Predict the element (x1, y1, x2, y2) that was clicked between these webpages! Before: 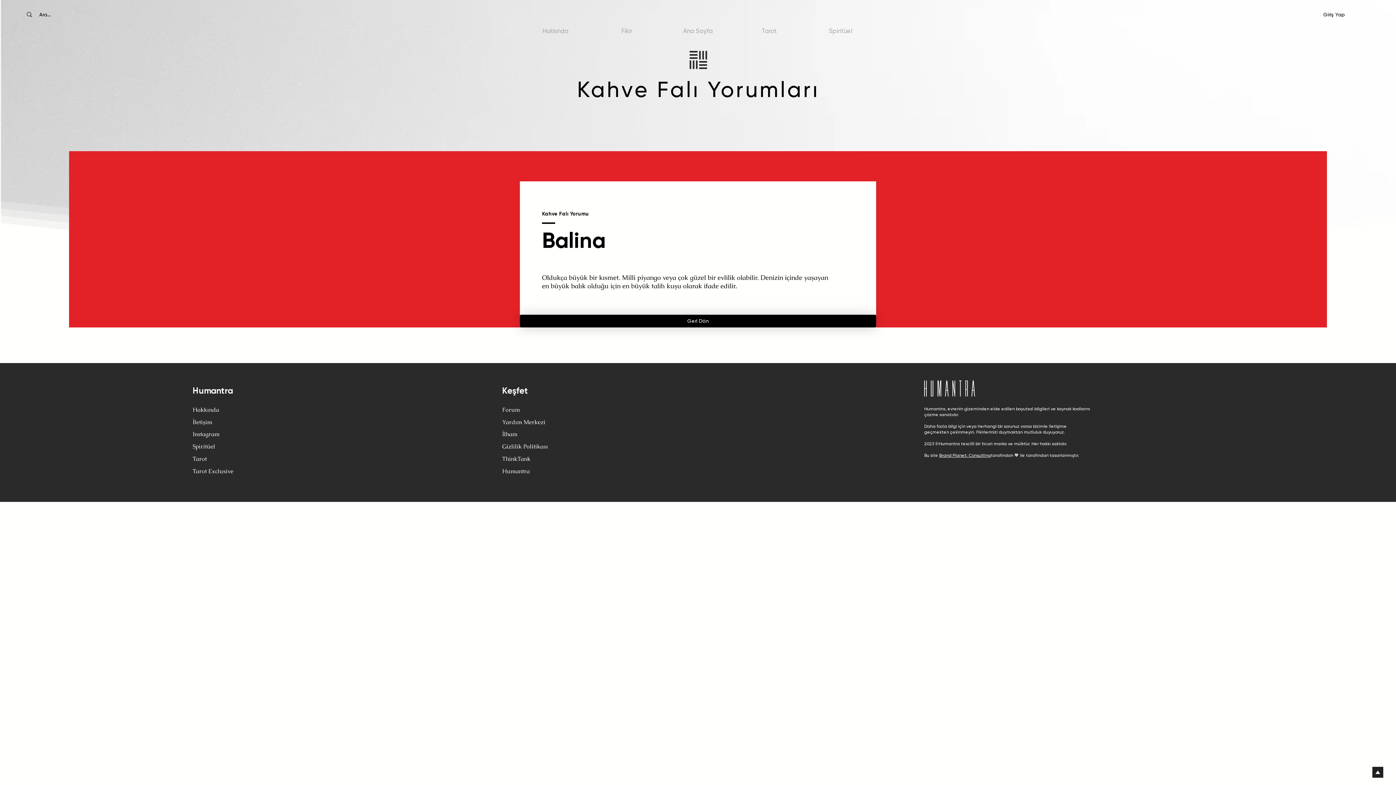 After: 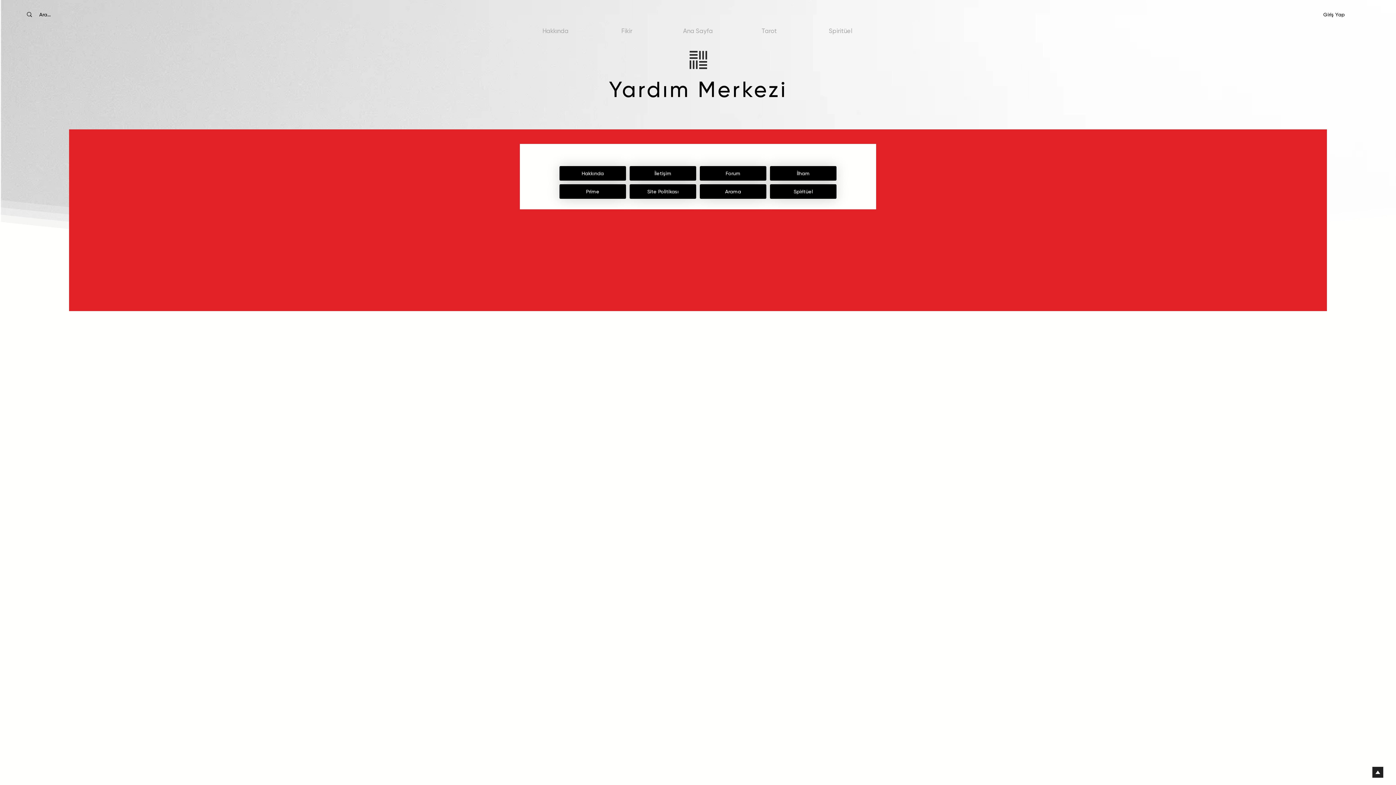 Action: bbox: (502, 417, 582, 426) label: Yardım Merkezi